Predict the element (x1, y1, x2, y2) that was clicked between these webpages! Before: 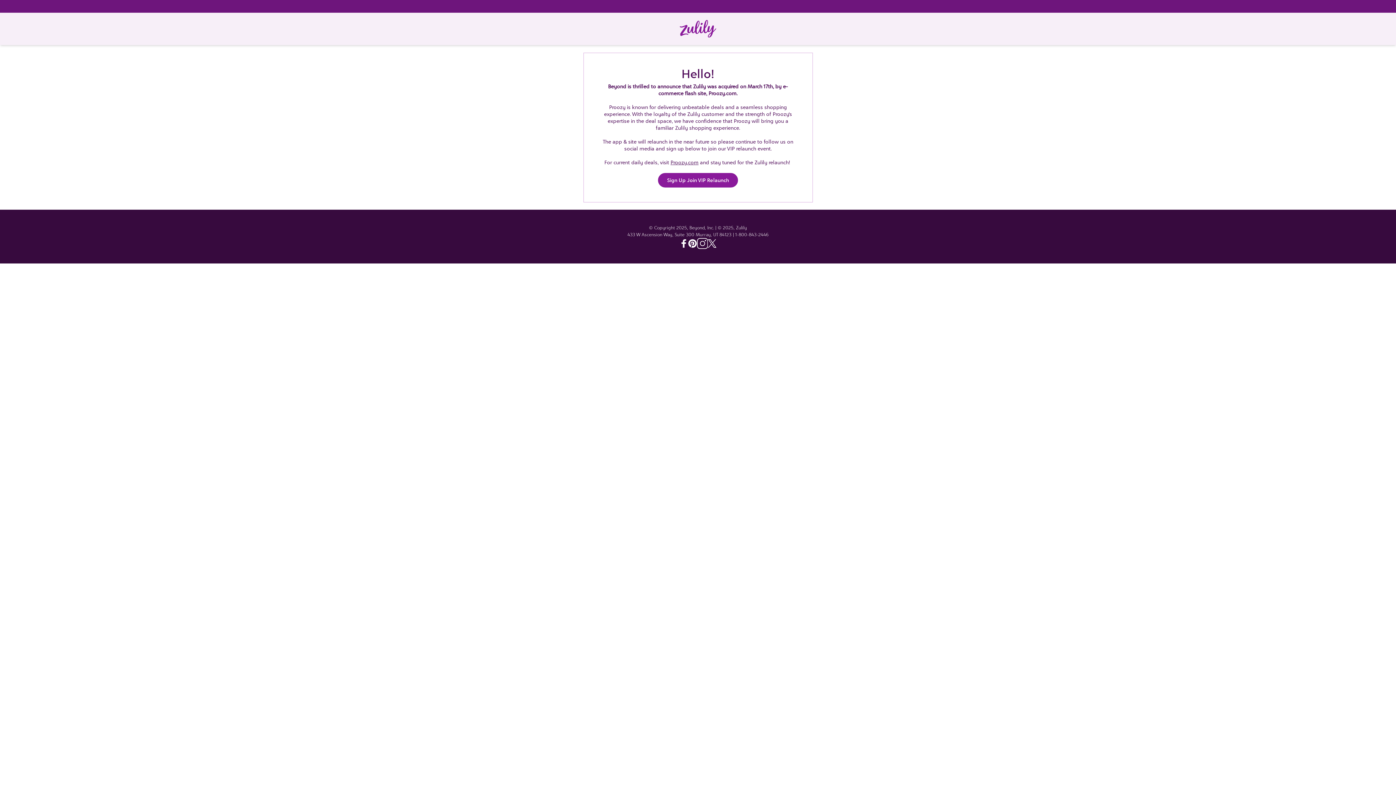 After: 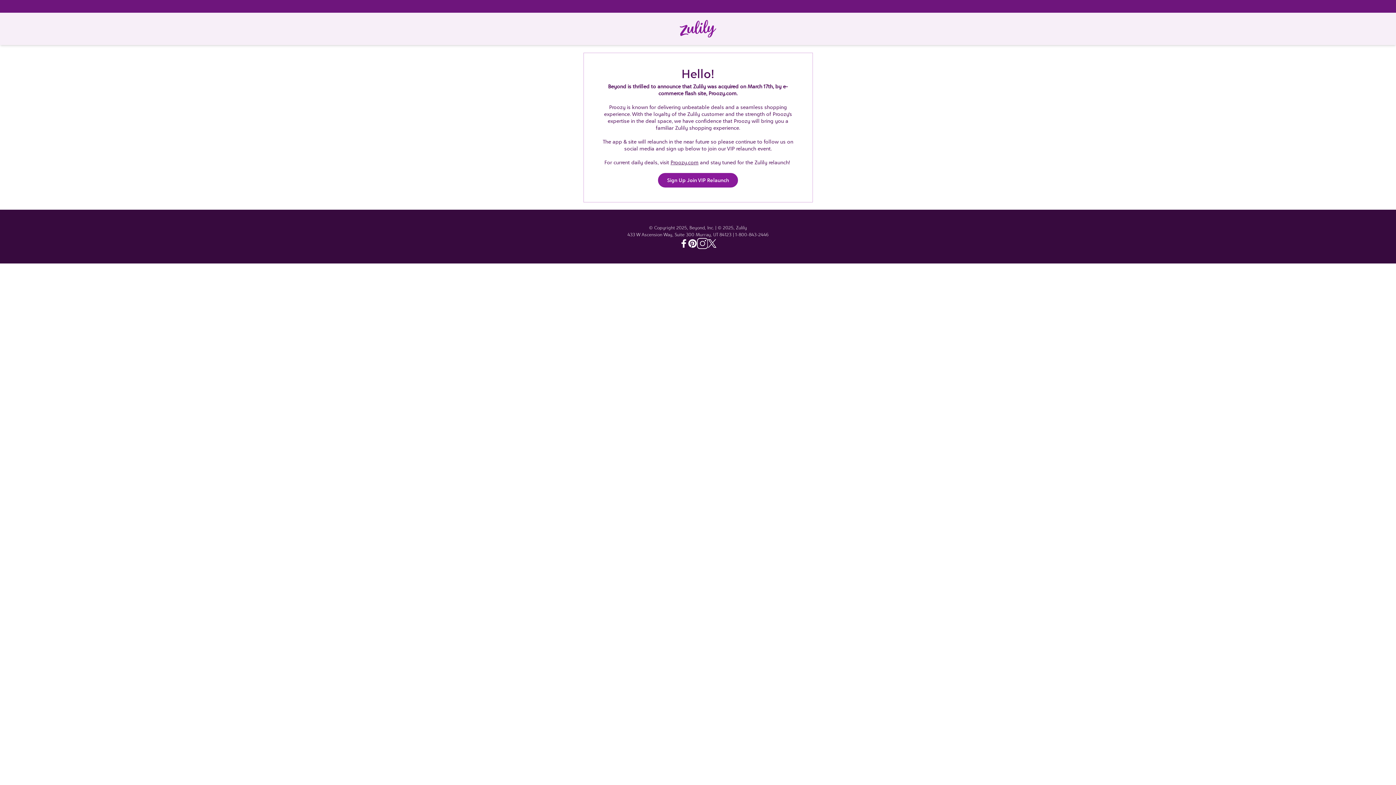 Action: label: Pinterest - Zulily bbox: (688, 239, 697, 248)